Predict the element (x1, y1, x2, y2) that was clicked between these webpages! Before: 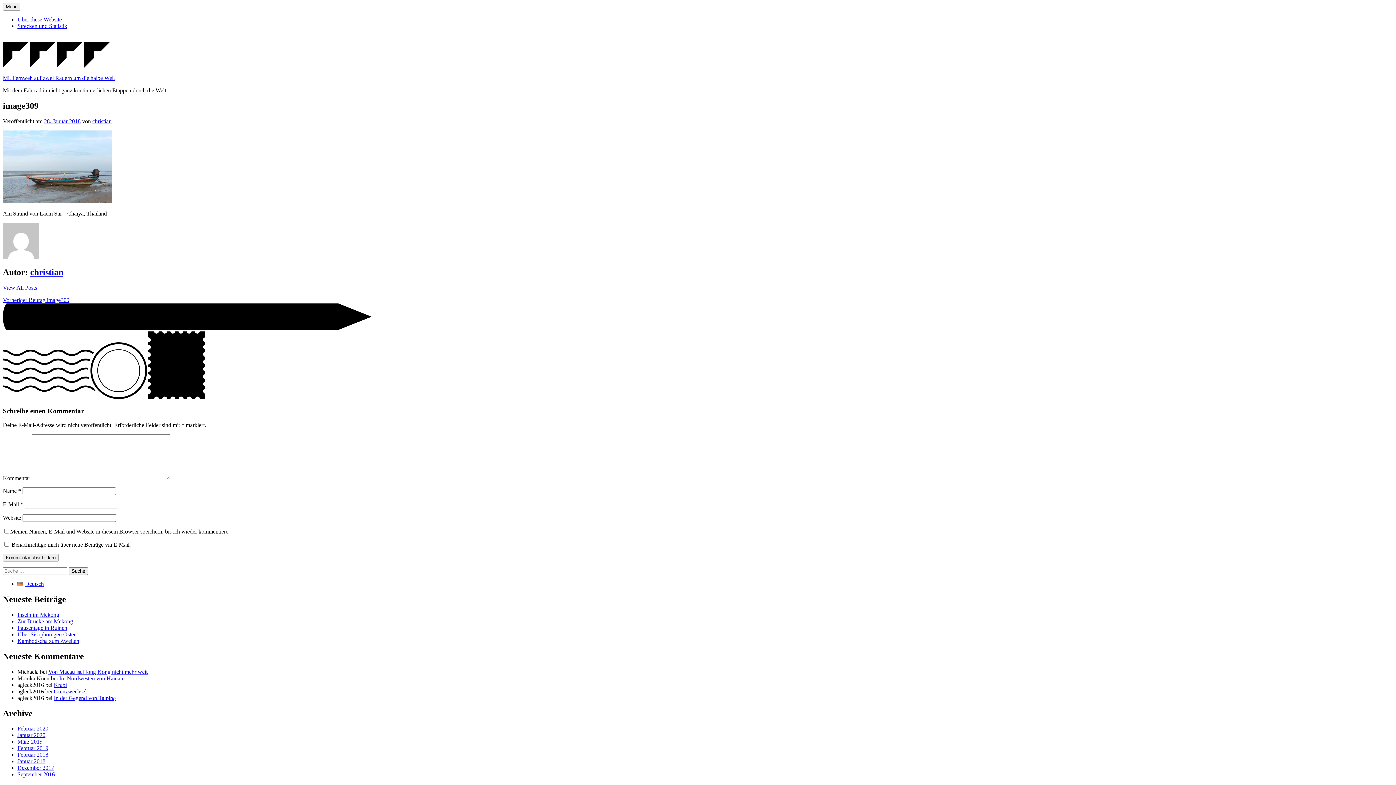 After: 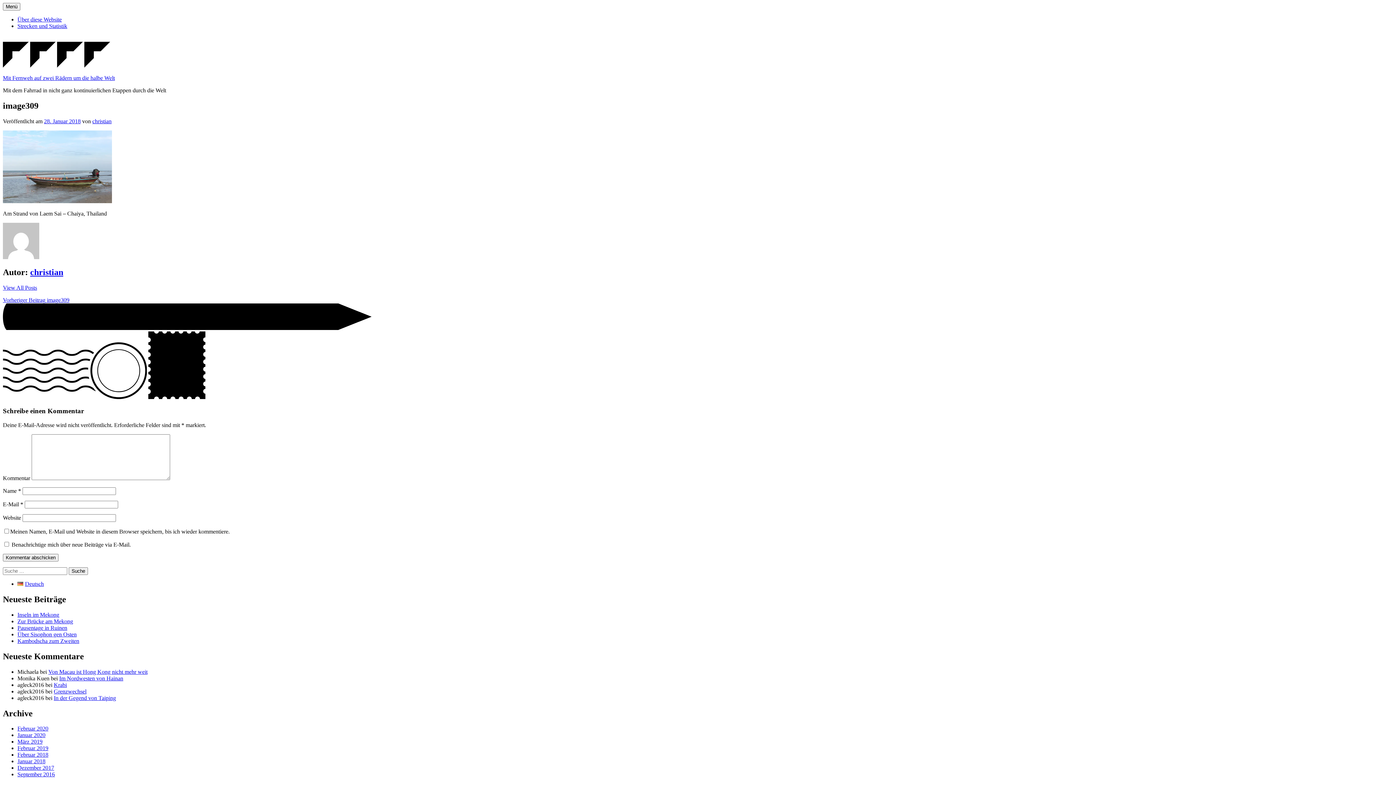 Action: label: Deutsch bbox: (17, 581, 43, 587)